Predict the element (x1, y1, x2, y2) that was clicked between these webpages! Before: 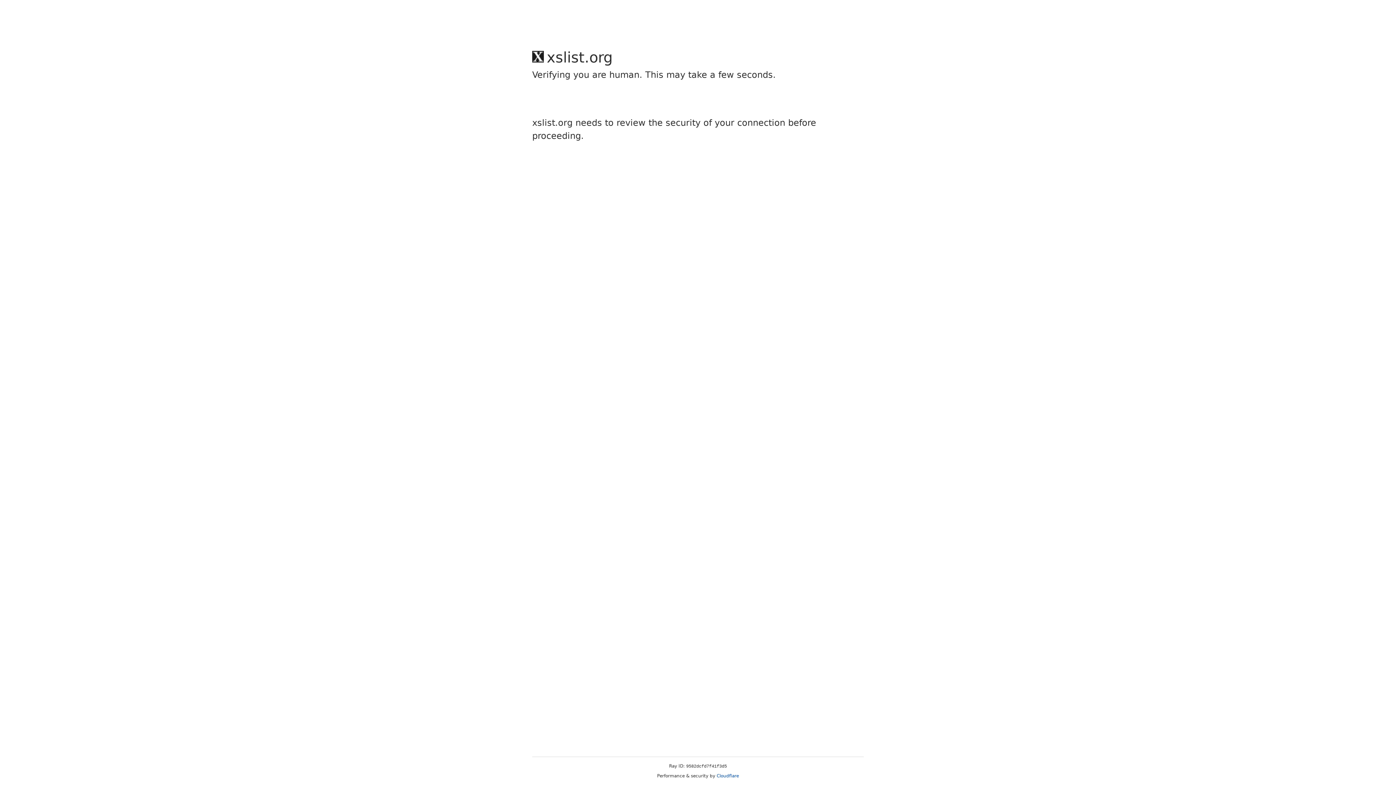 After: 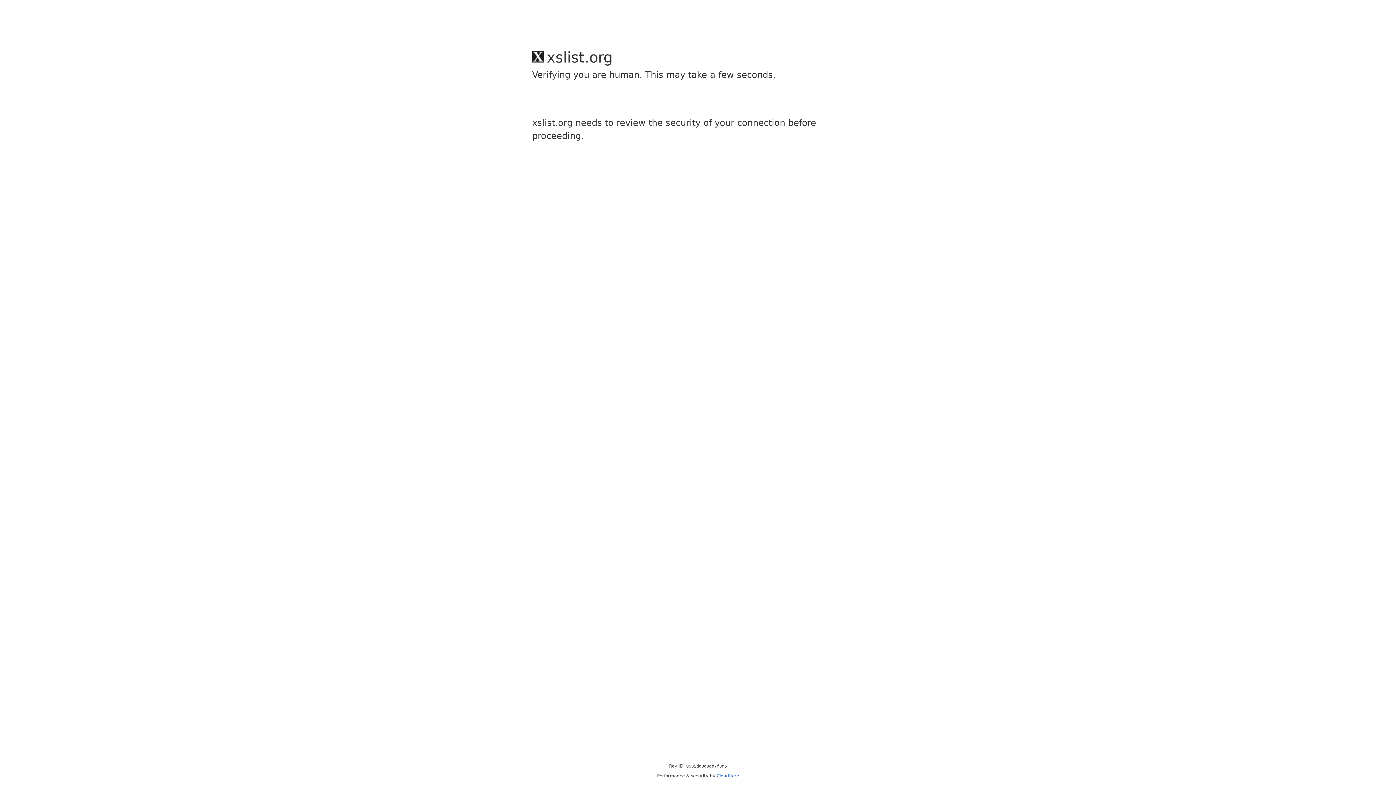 Action: label: Cloudflare bbox: (716, 773, 739, 778)